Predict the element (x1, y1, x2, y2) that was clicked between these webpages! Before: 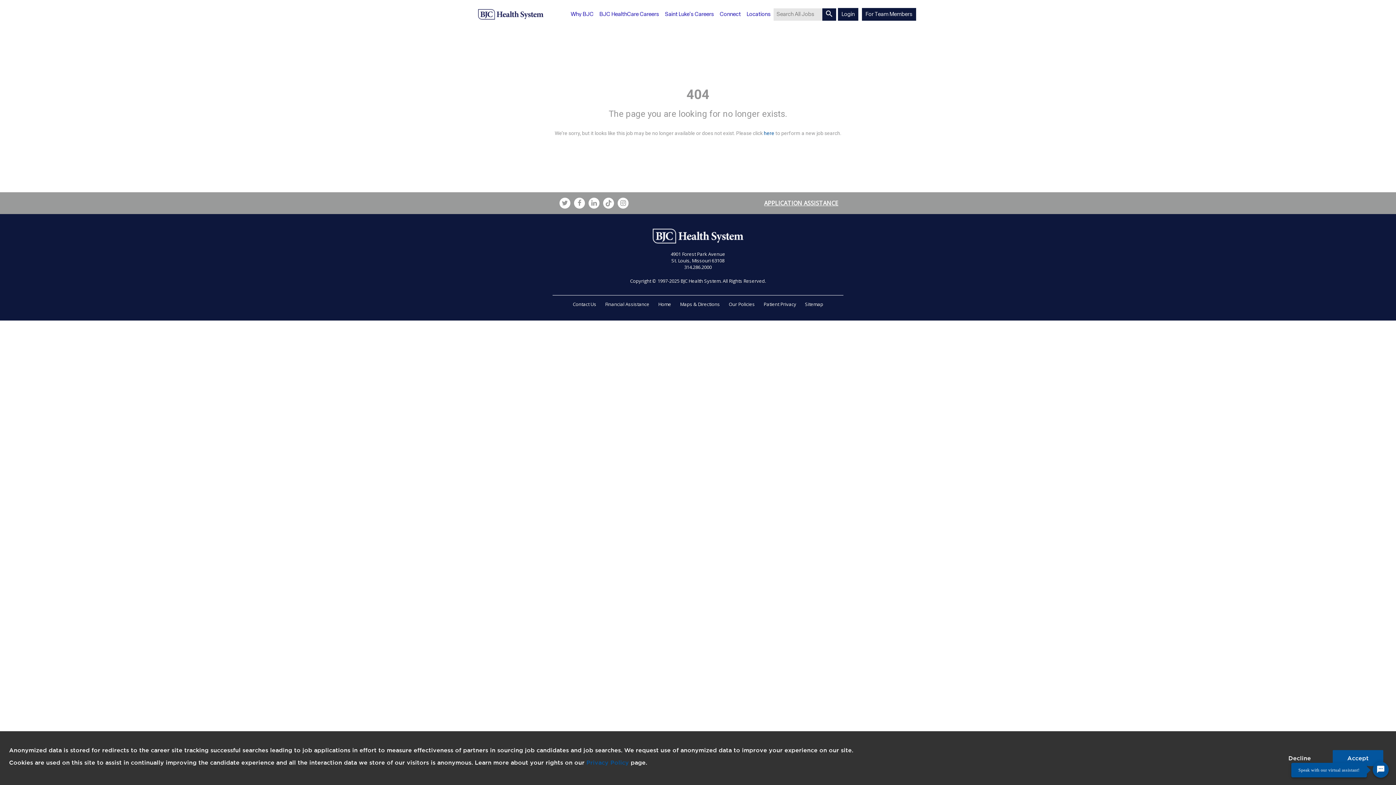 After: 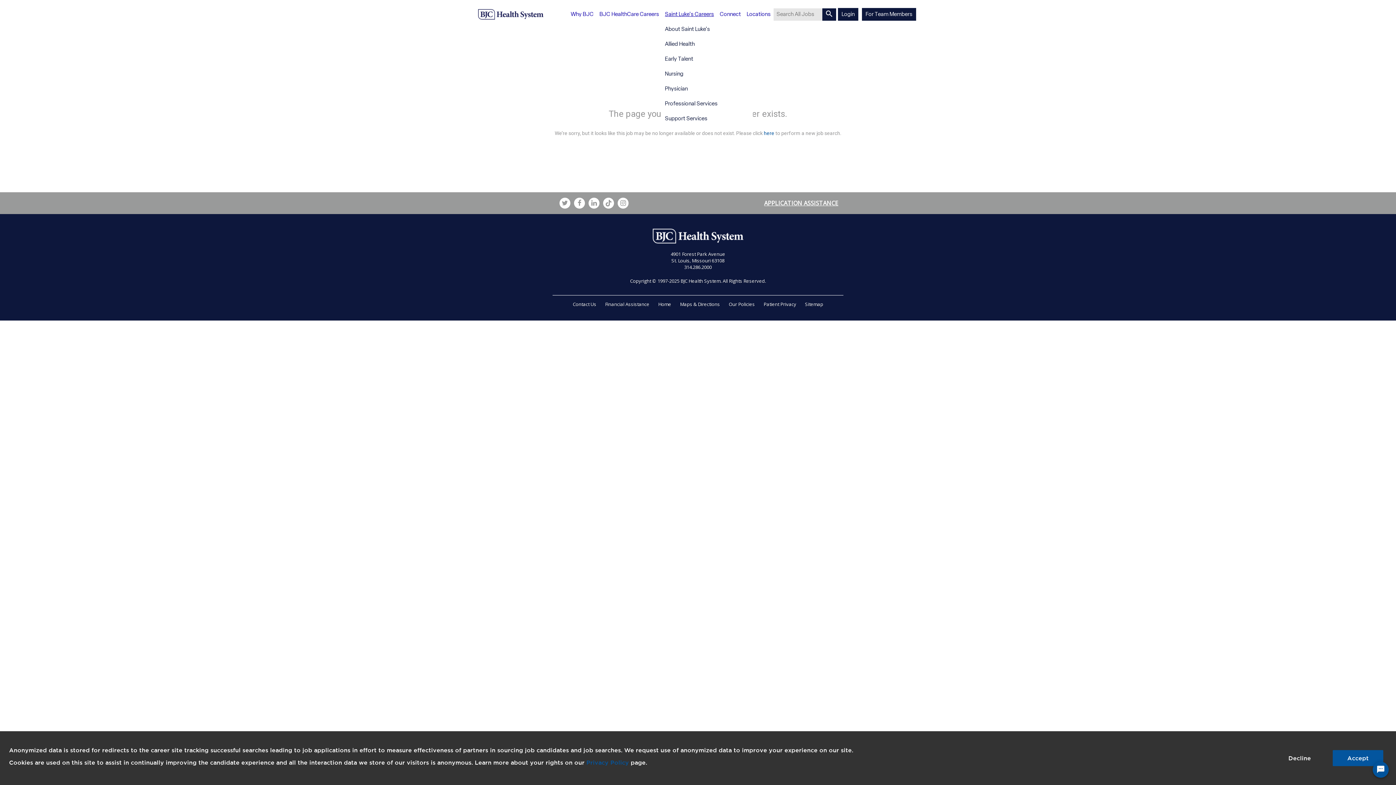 Action: bbox: (662, 6, 717, 21) label: Saint Luke's Careers